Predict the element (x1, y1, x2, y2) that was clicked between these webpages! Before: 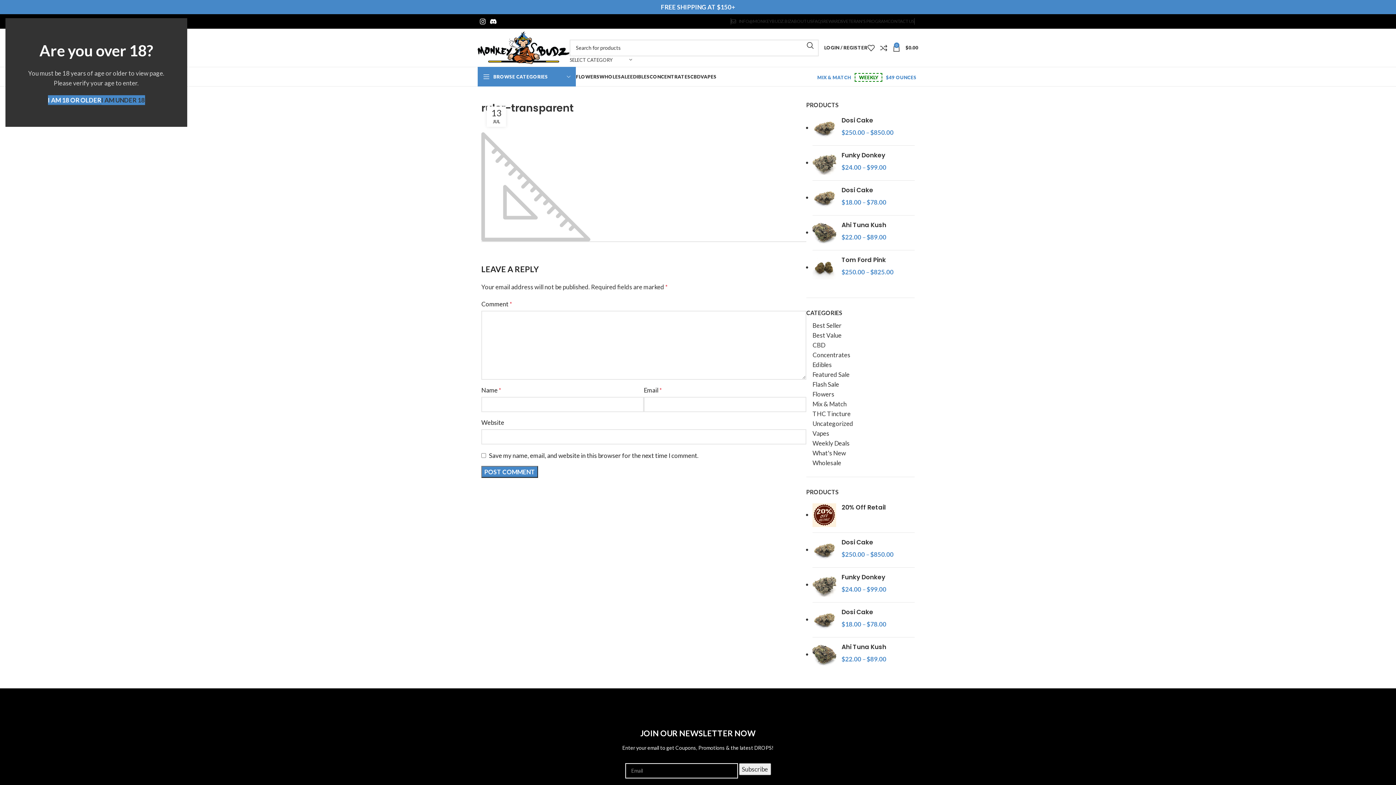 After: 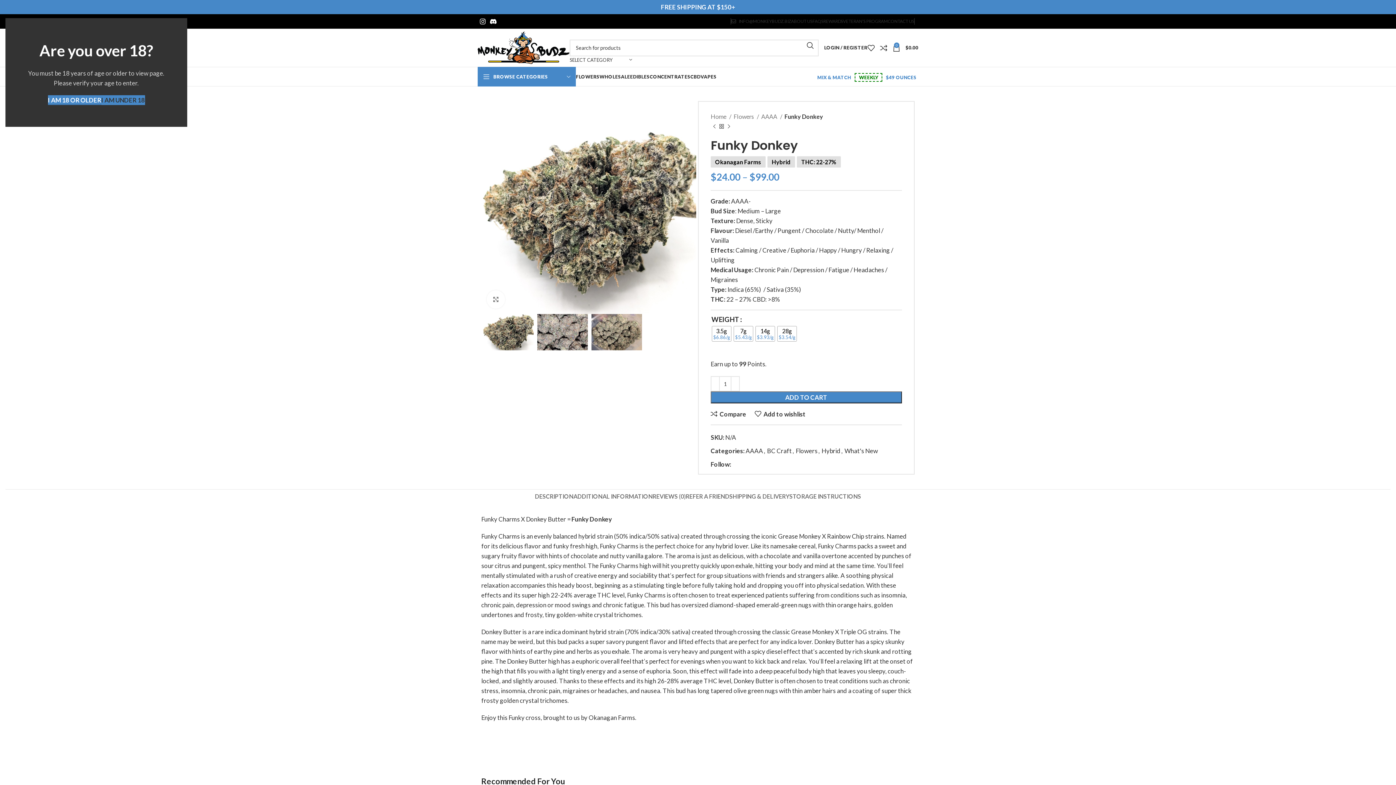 Action: bbox: (841, 151, 914, 159) label: Funky Donkey